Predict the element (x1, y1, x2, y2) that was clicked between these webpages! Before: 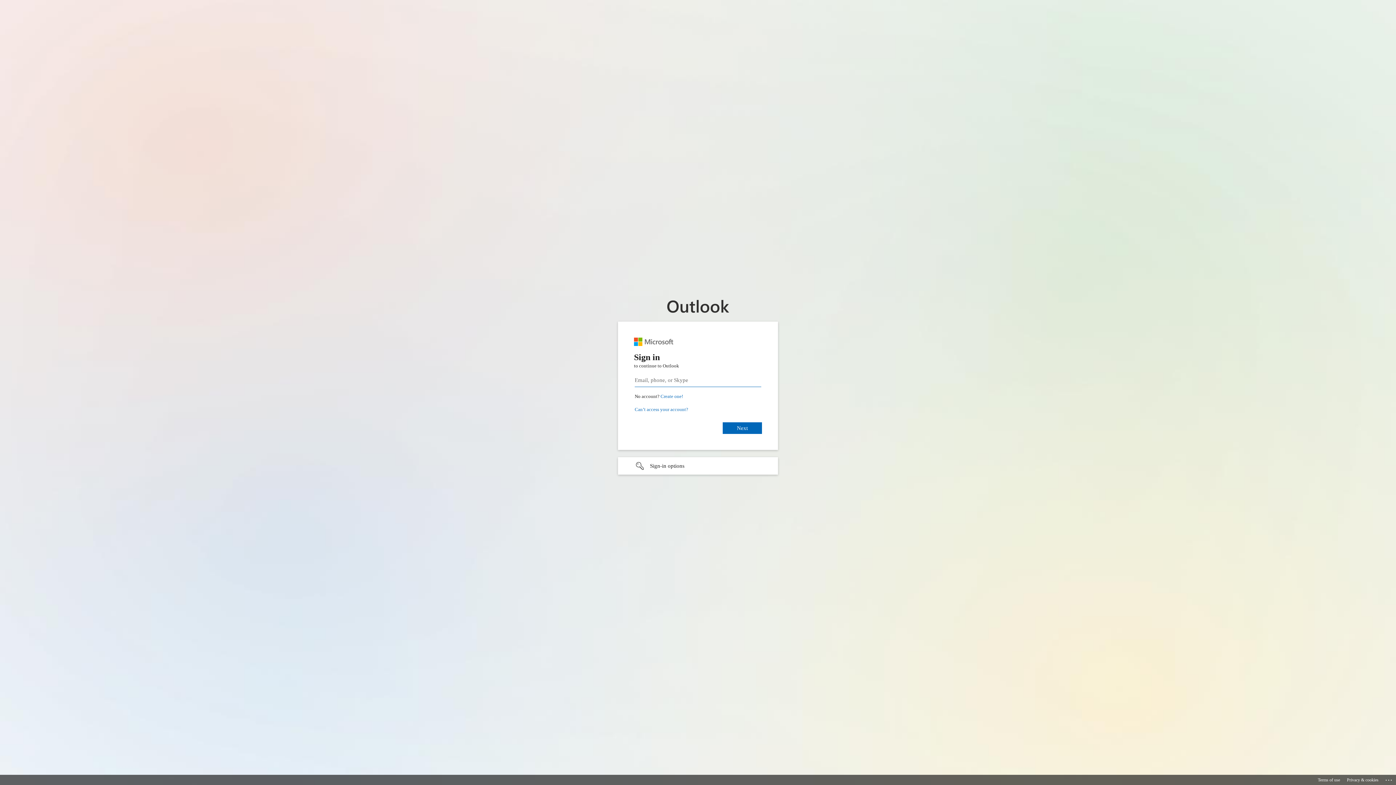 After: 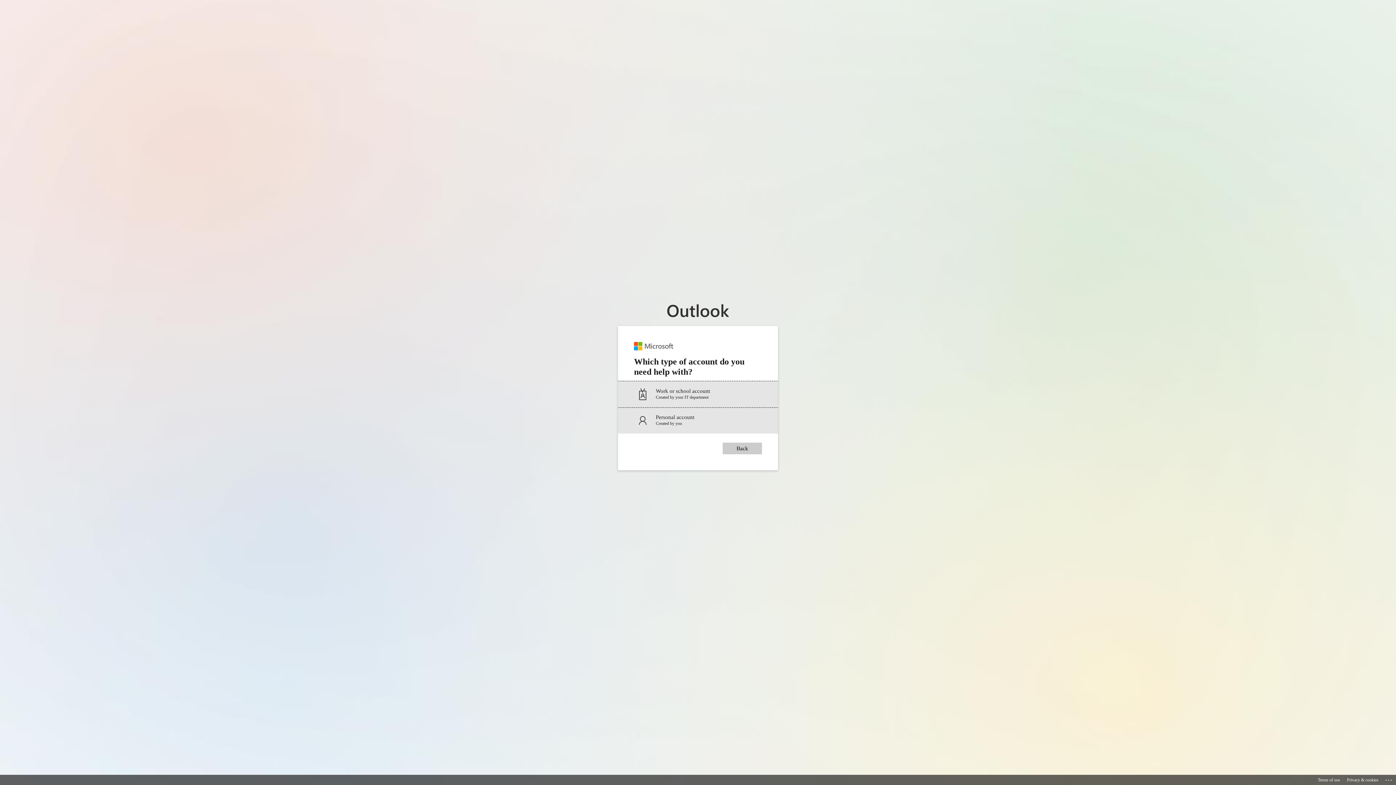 Action: bbox: (634, 406, 688, 412) label: Can’t access your account?